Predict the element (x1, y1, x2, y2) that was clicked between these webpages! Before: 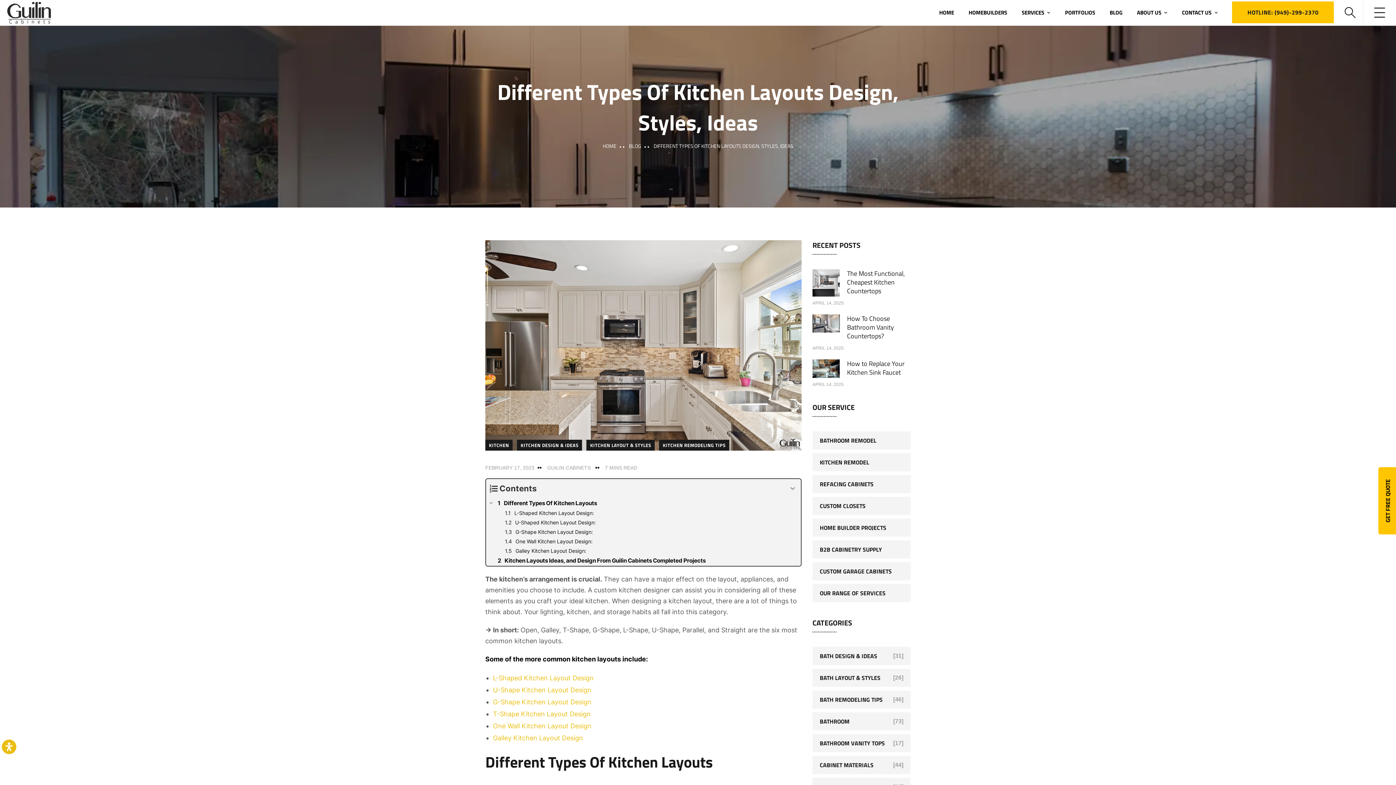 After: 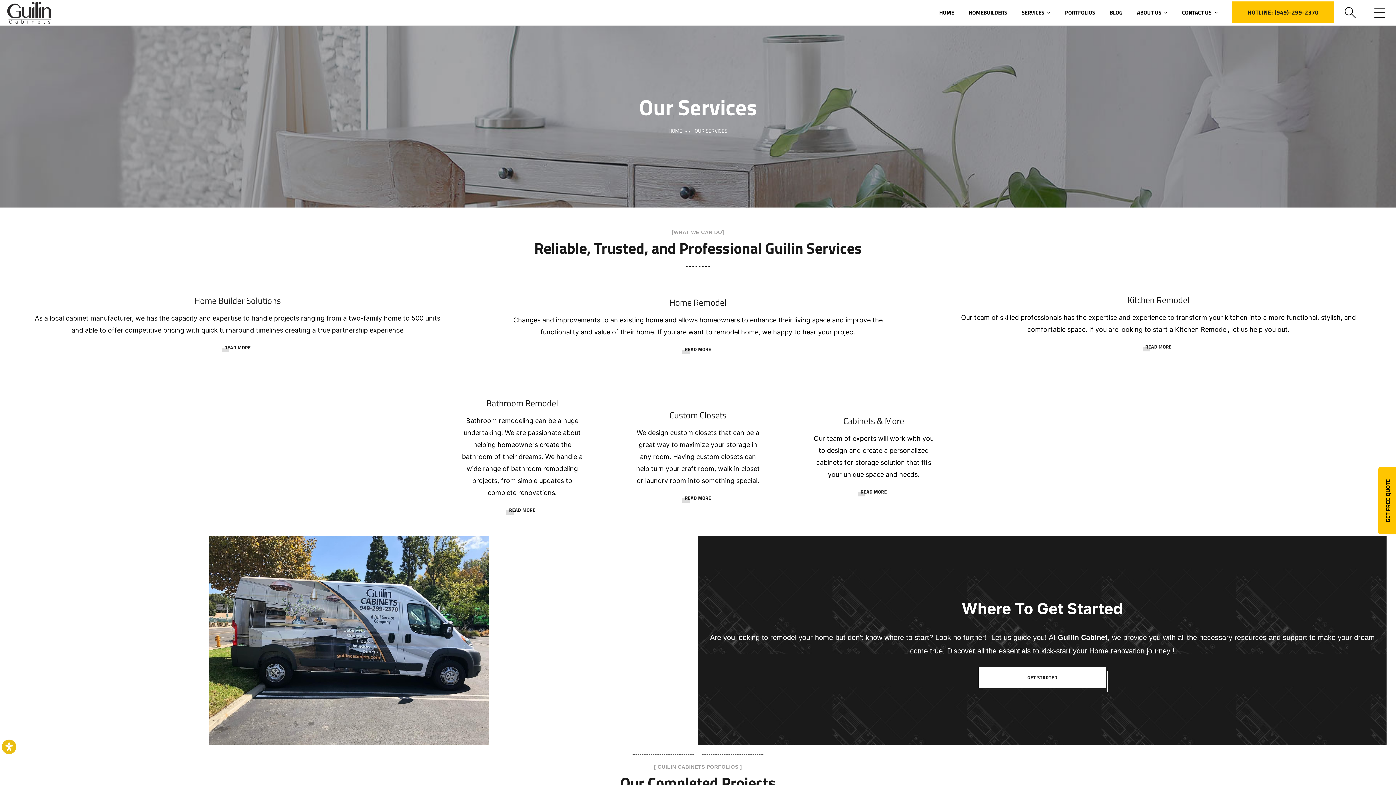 Action: bbox: (812, 584, 910, 602) label: OUR RANGE OF SERVICES